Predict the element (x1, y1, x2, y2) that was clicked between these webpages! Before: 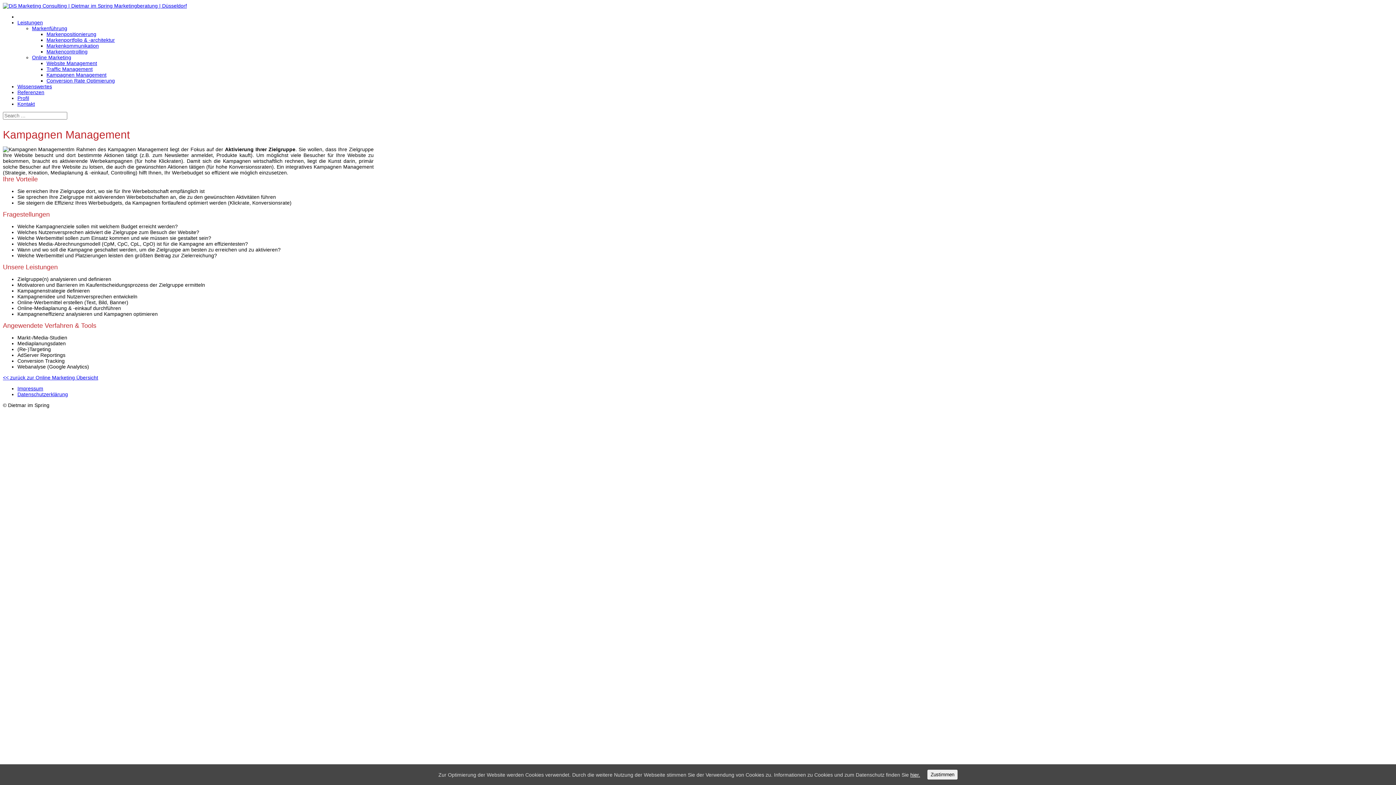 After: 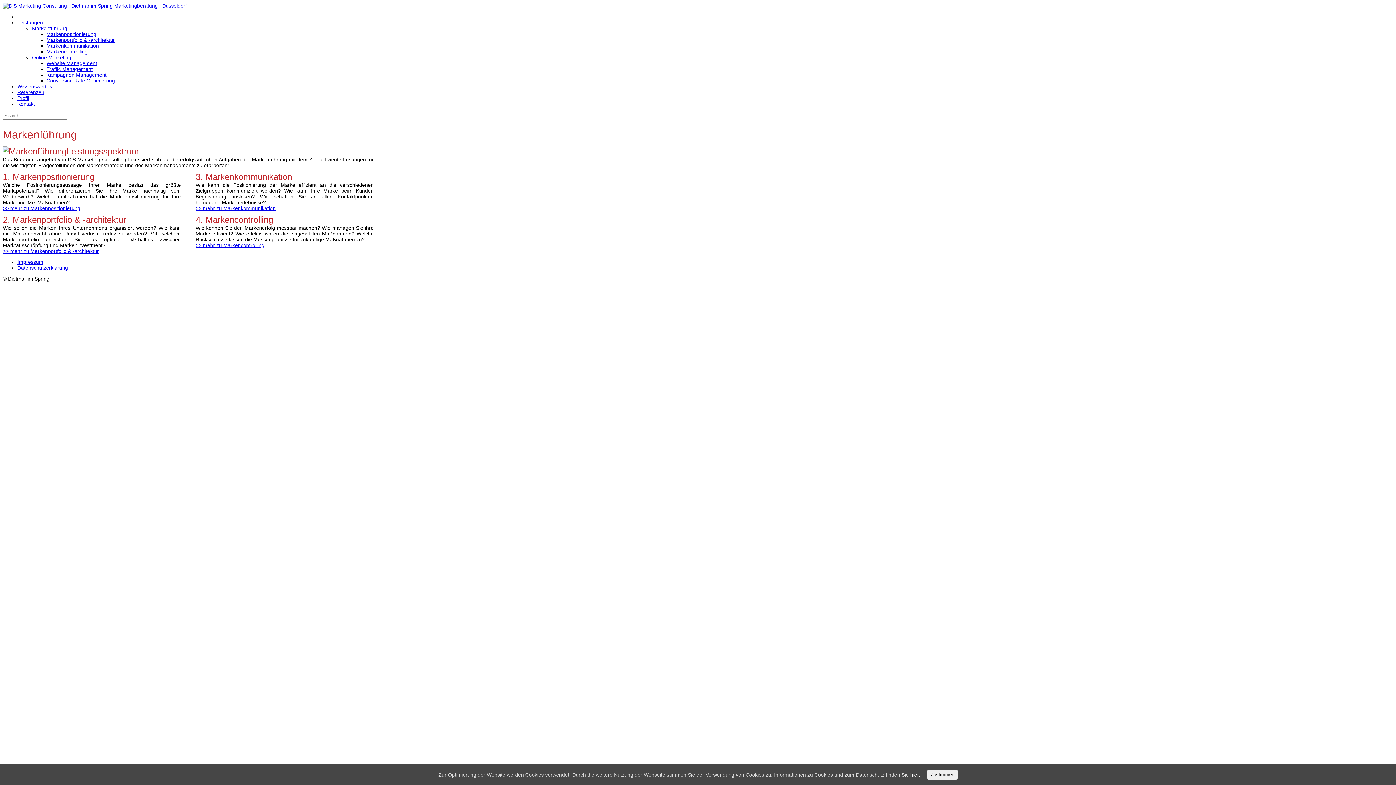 Action: label: Markenführung bbox: (32, 25, 67, 31)